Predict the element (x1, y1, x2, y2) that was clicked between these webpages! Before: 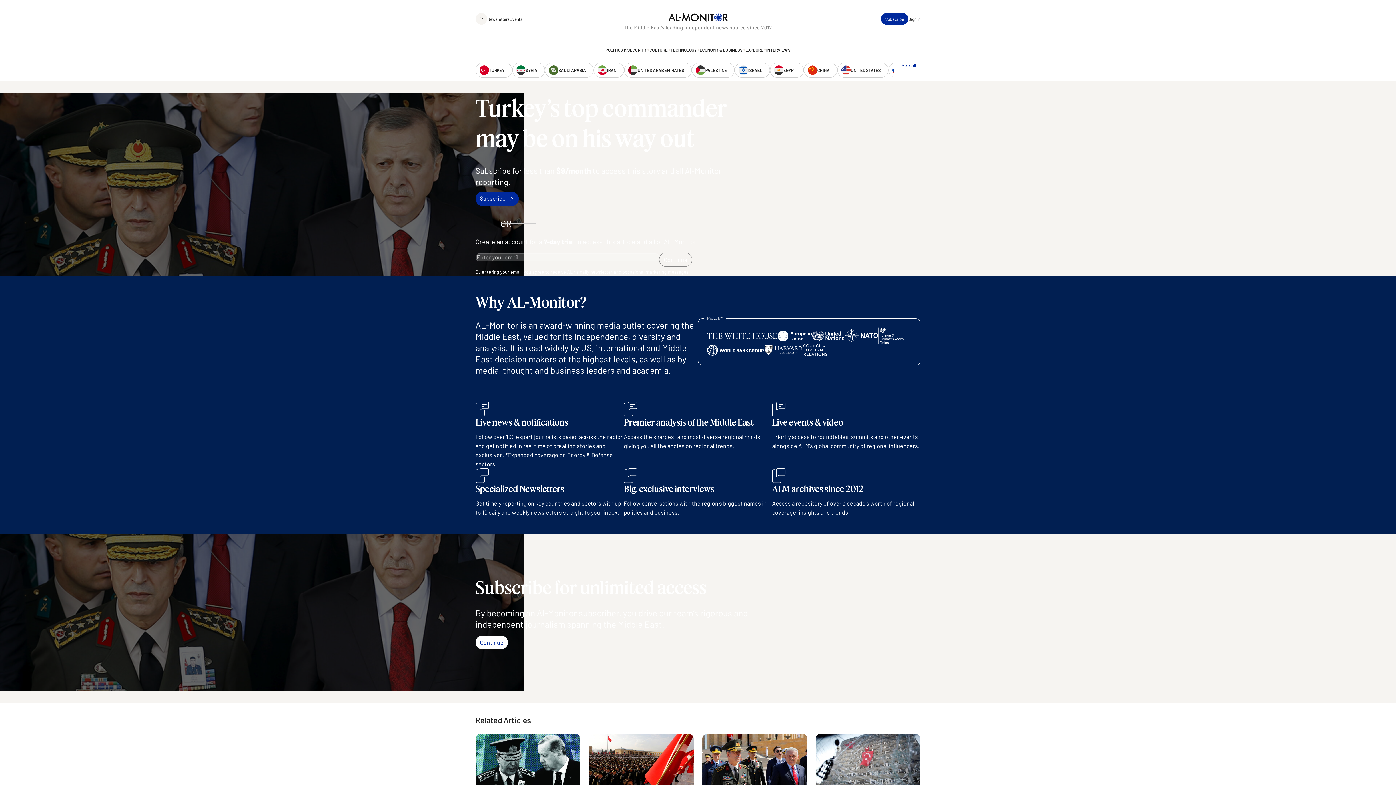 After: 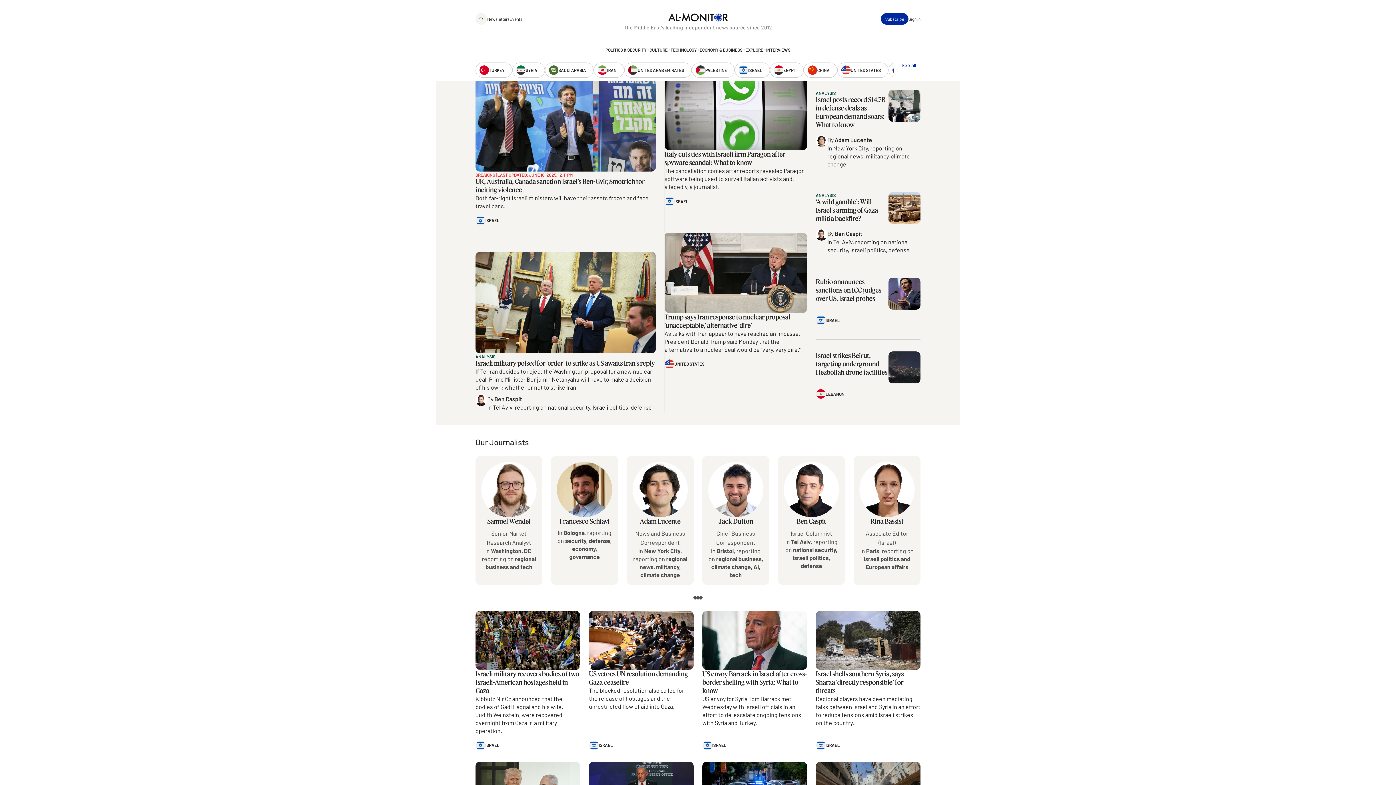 Action: label: ISRAEL bbox: (734, 62, 770, 77)